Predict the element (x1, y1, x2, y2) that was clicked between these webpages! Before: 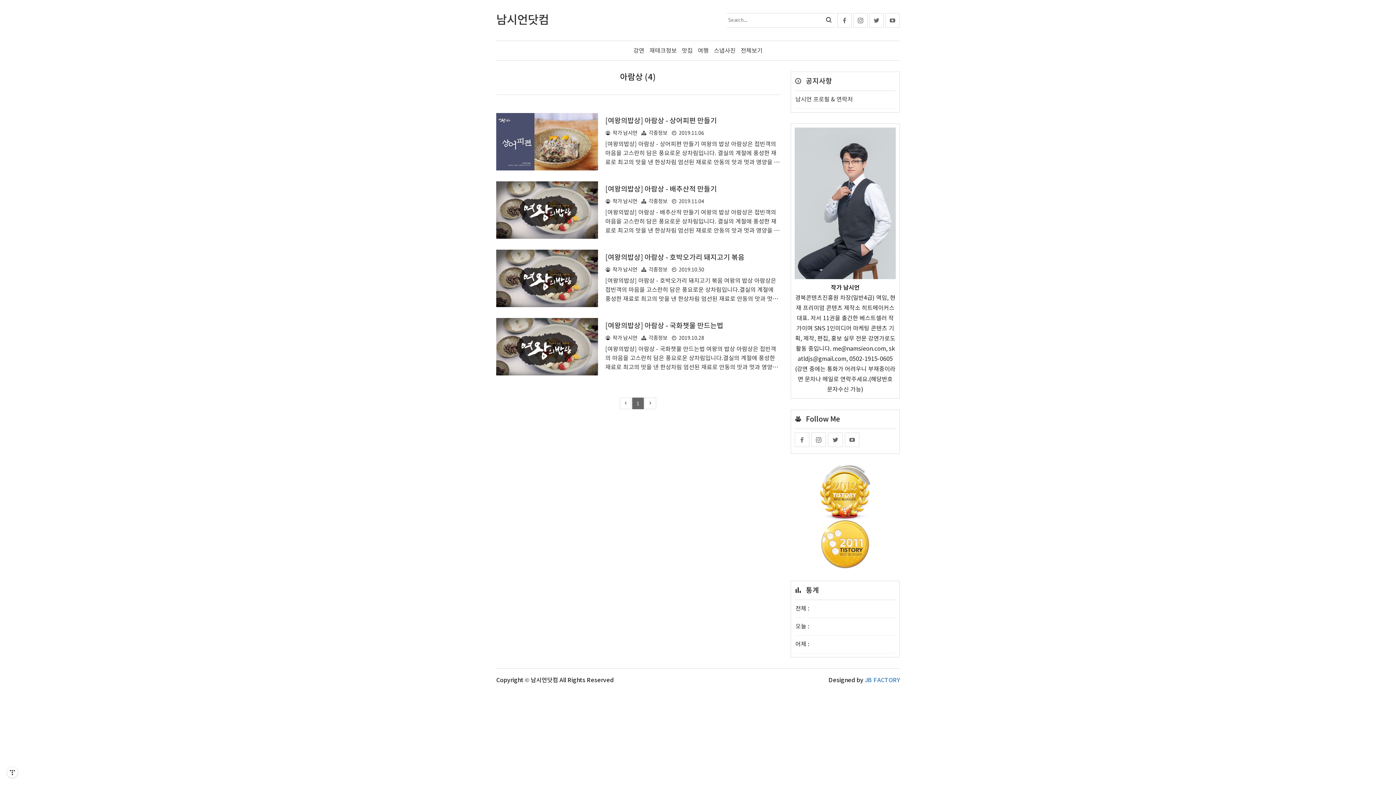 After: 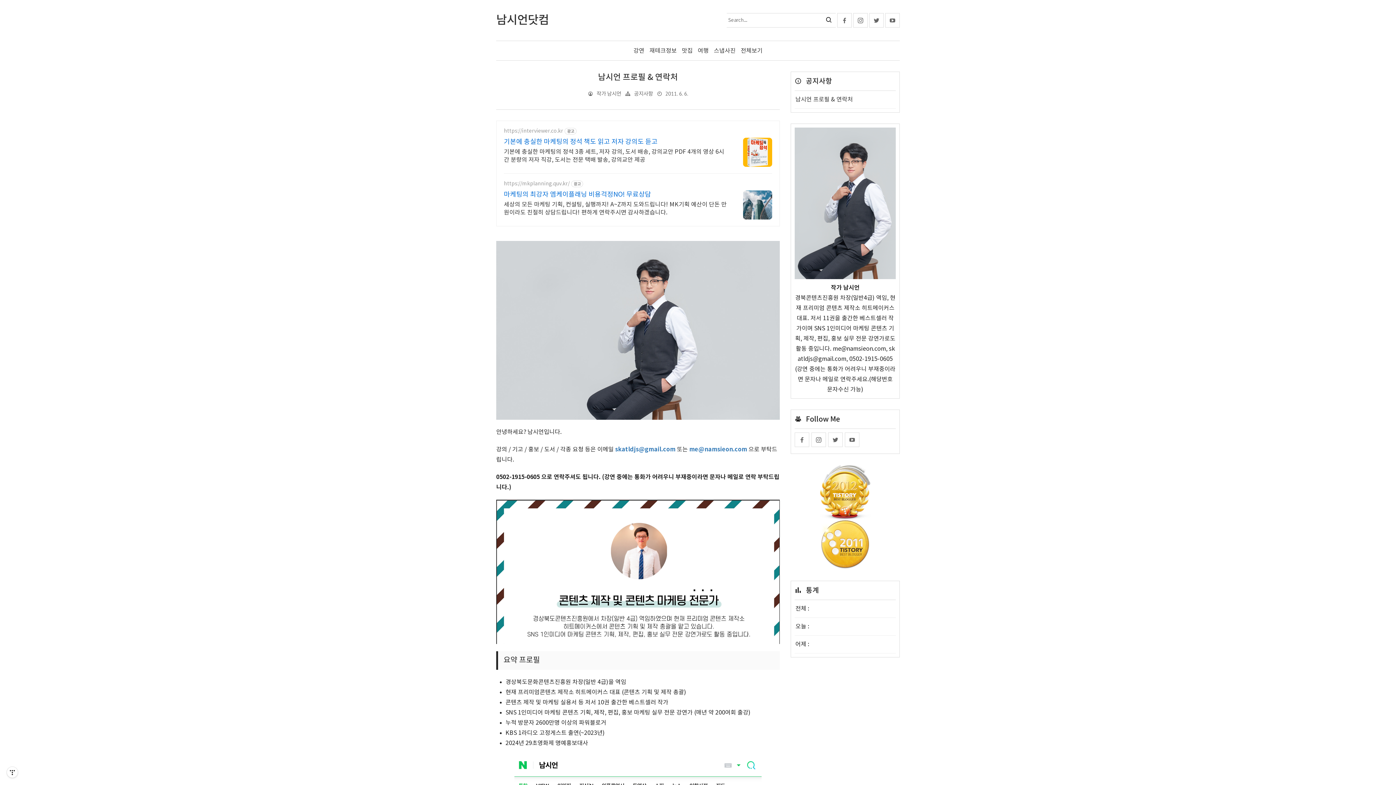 Action: bbox: (794, 90, 896, 108) label: 남시언 프로필 & 연락처